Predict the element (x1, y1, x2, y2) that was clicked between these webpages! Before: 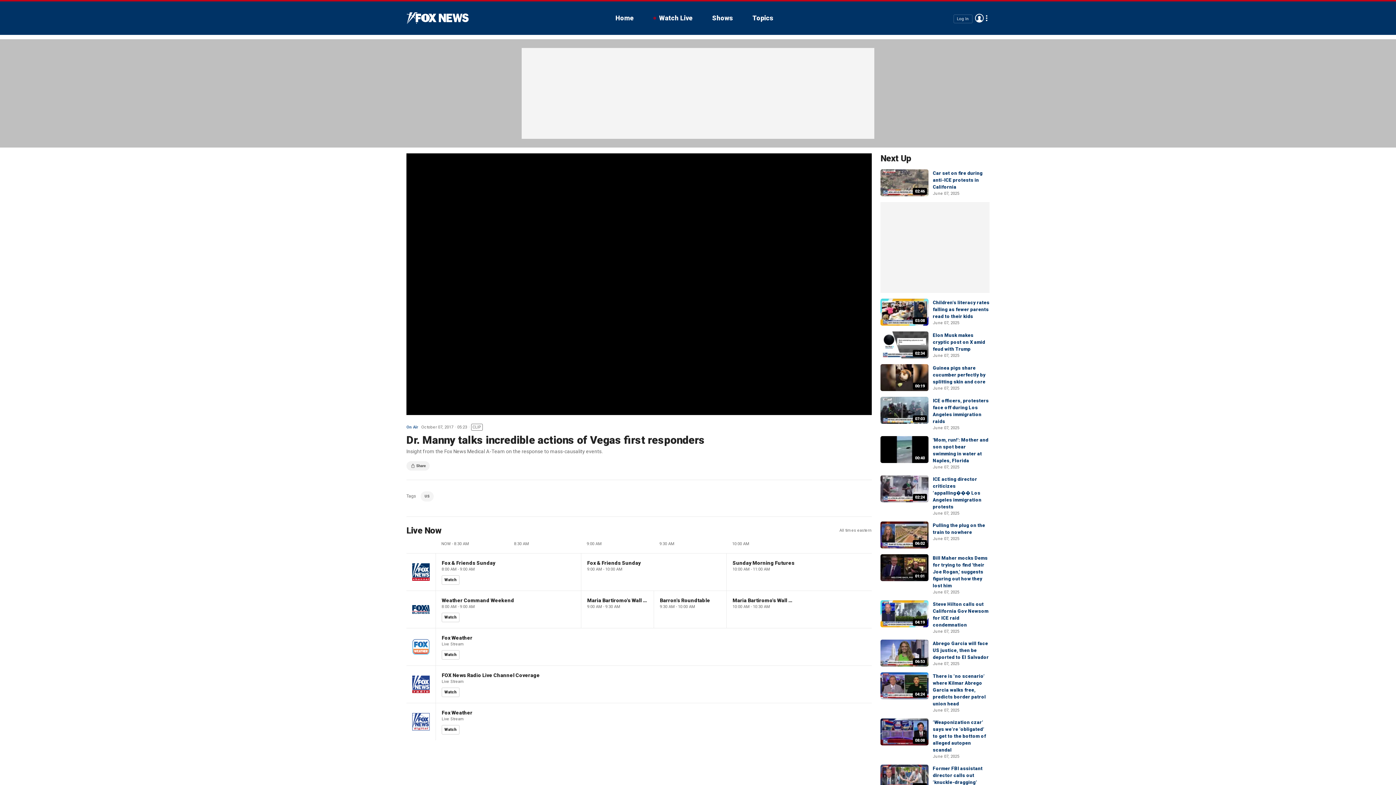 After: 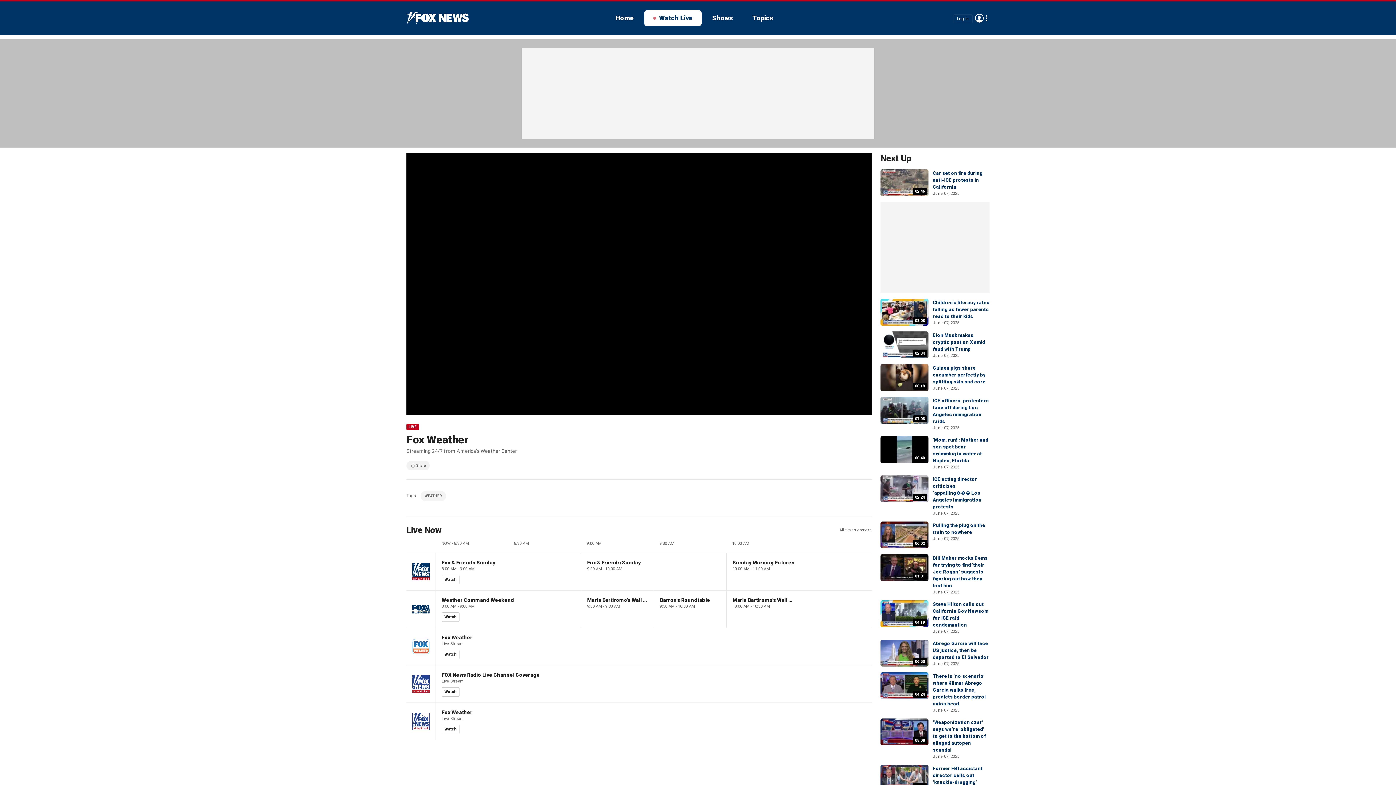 Action: bbox: (441, 650, 459, 660) label: Watch